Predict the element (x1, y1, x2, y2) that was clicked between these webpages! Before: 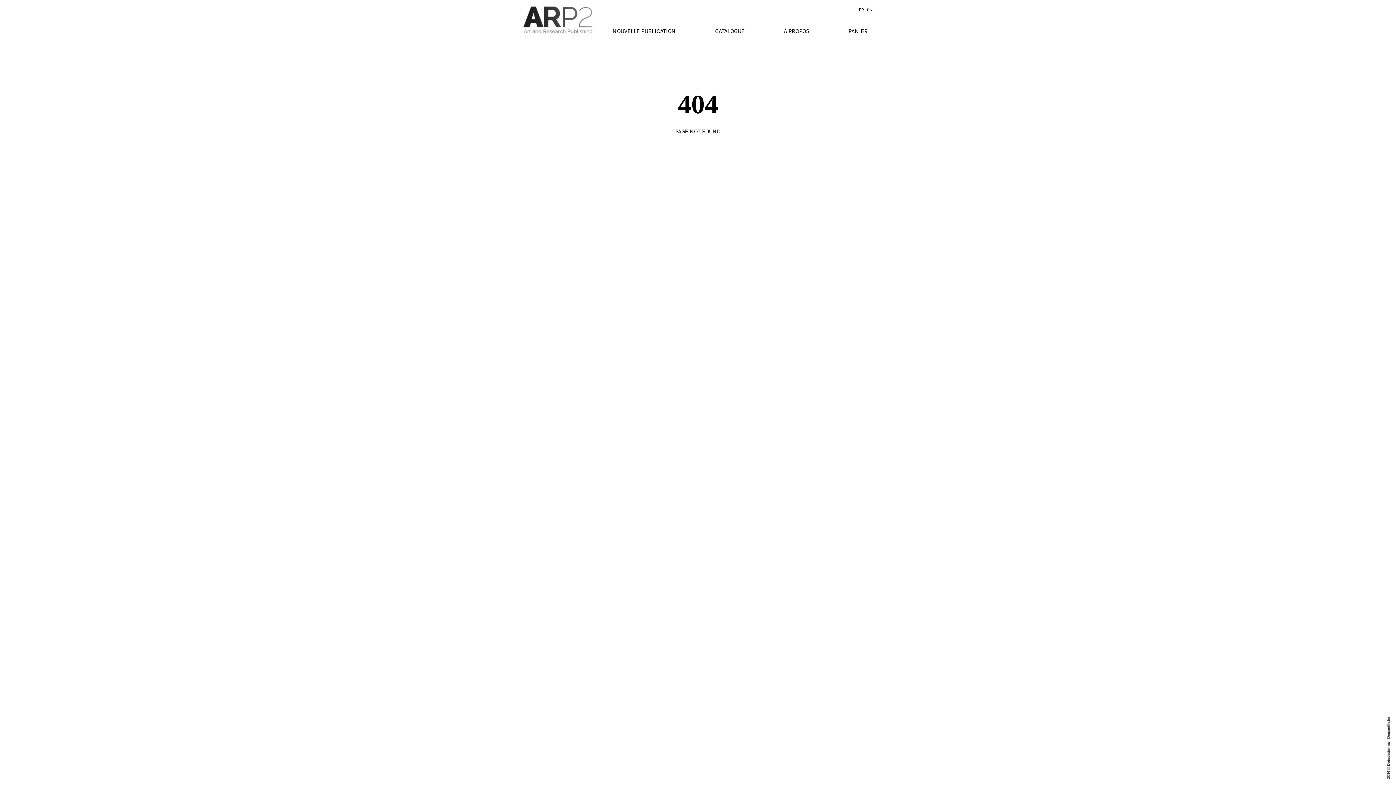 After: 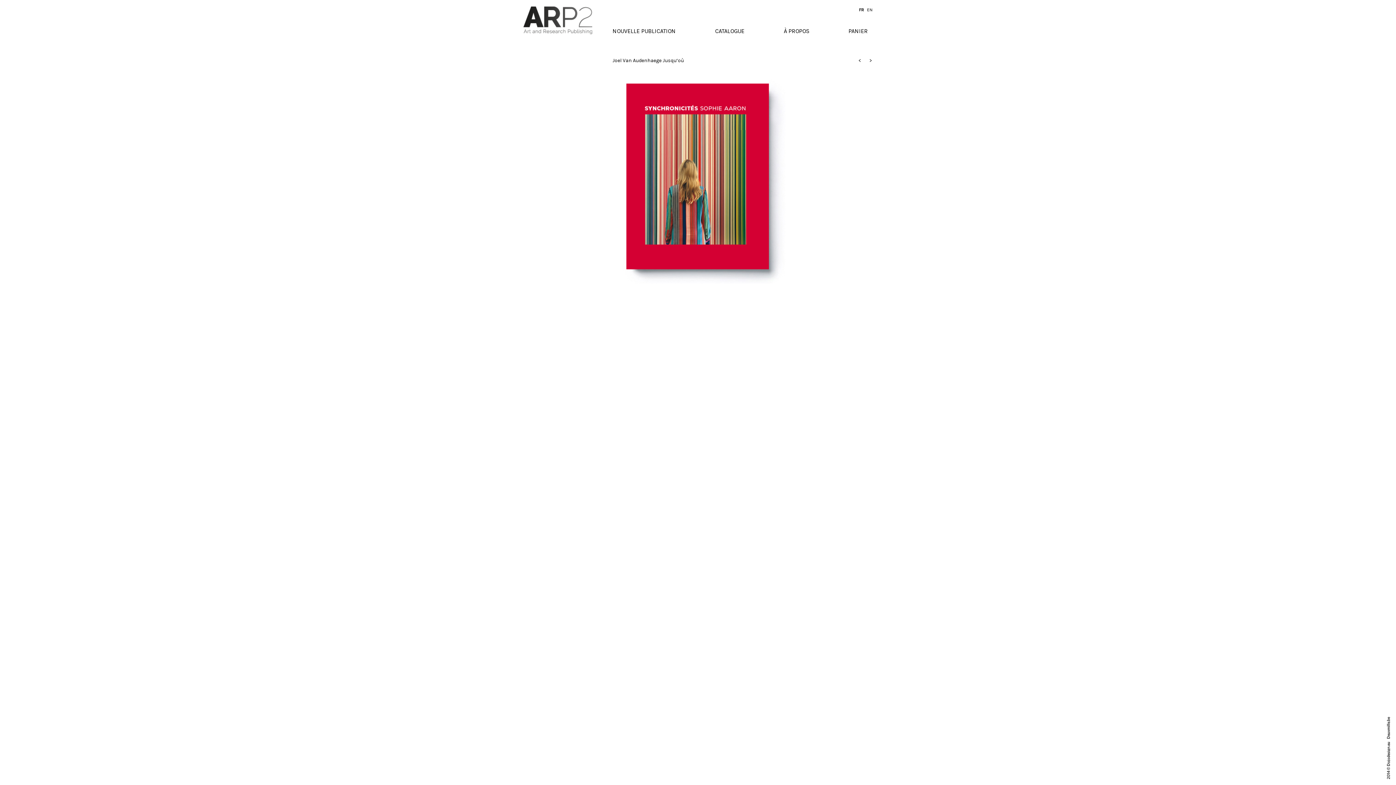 Action: bbox: (523, 6, 592, 34)